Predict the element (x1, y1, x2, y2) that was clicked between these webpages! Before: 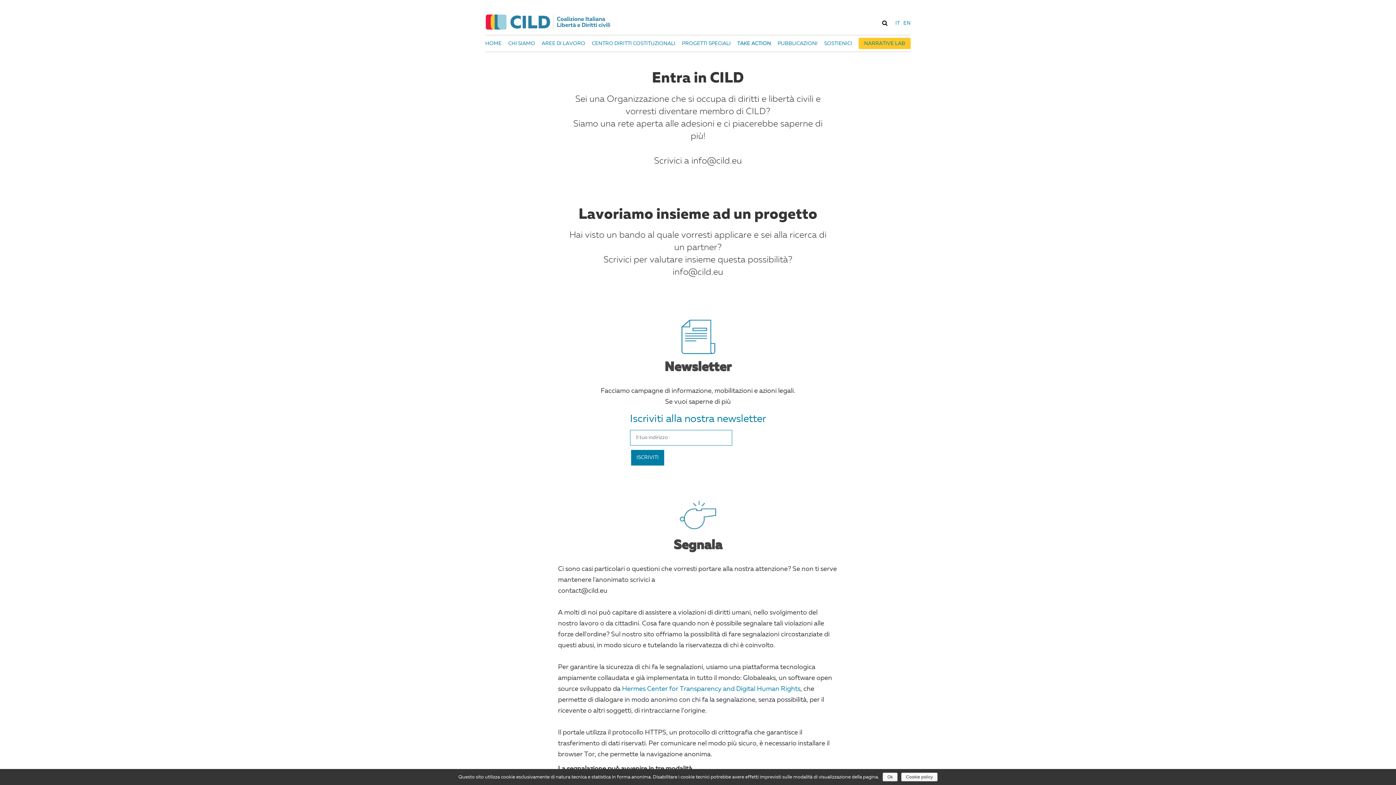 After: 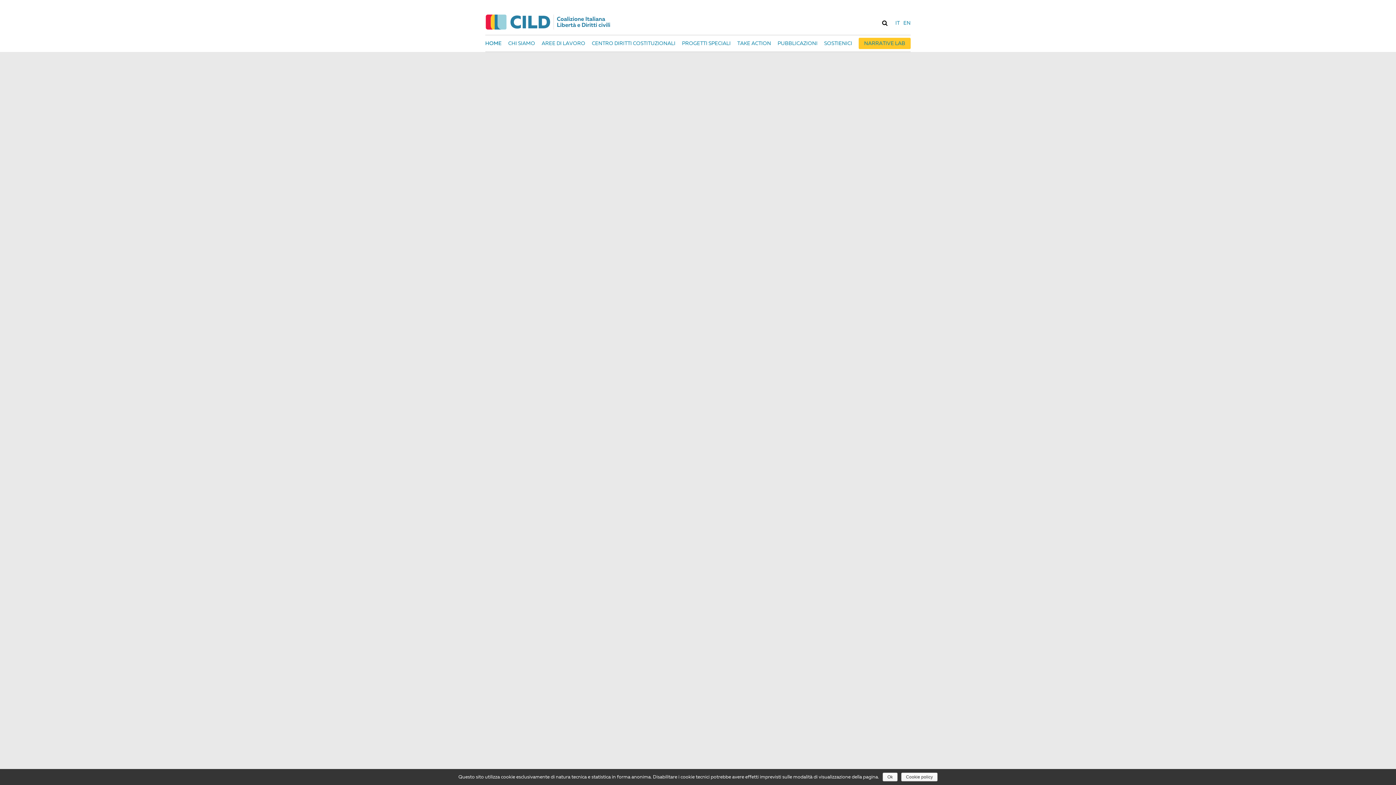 Action: bbox: (895, 20, 900, 25) label: IT